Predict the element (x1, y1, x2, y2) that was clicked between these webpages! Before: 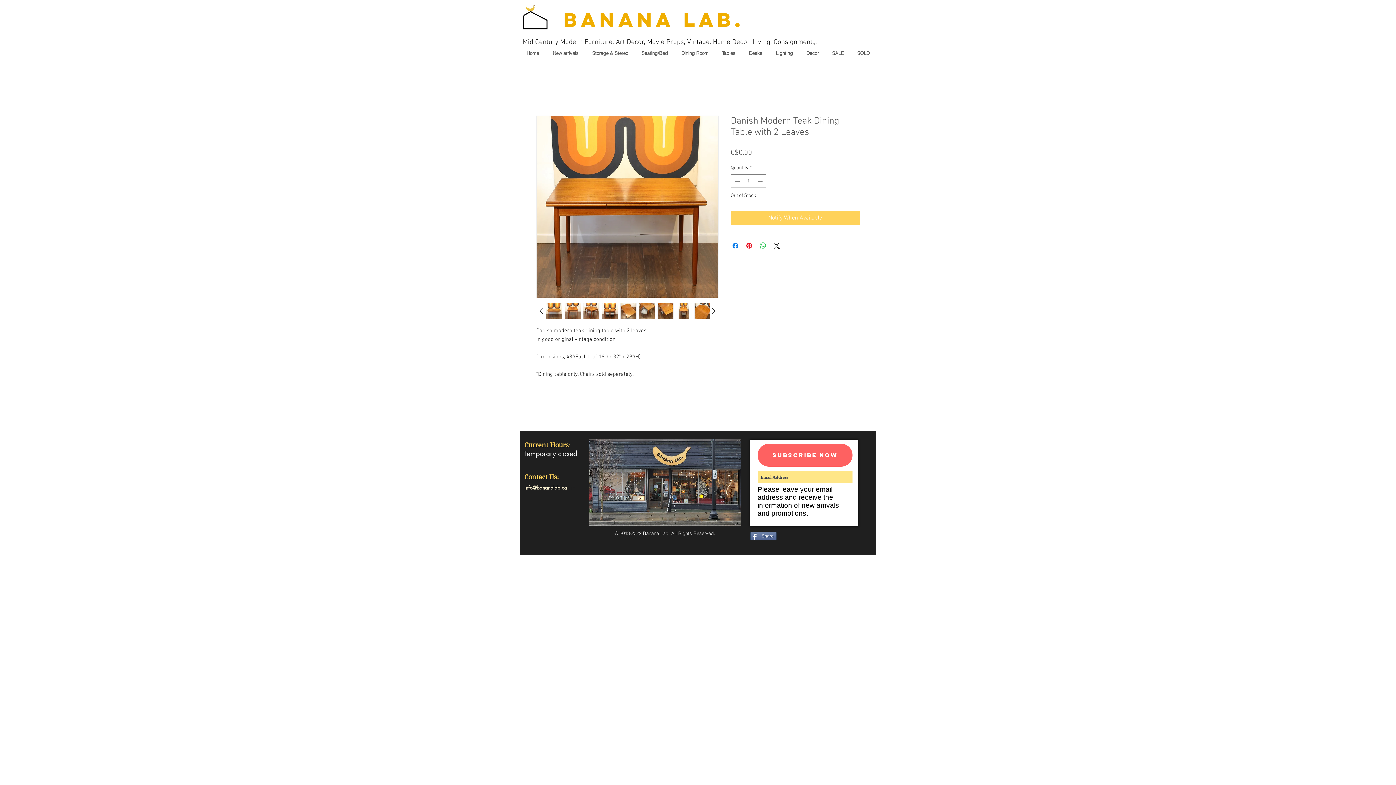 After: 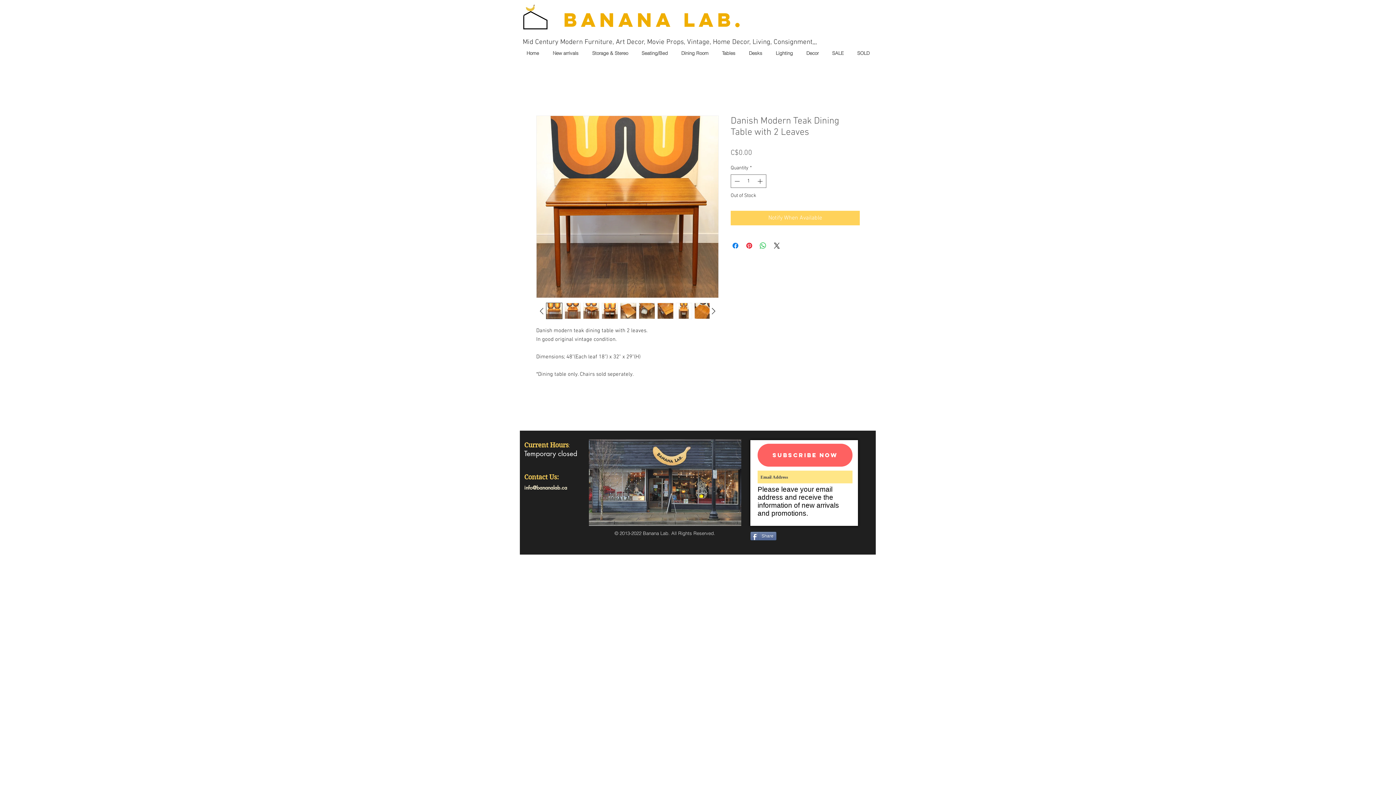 Action: bbox: (564, 302, 581, 319)